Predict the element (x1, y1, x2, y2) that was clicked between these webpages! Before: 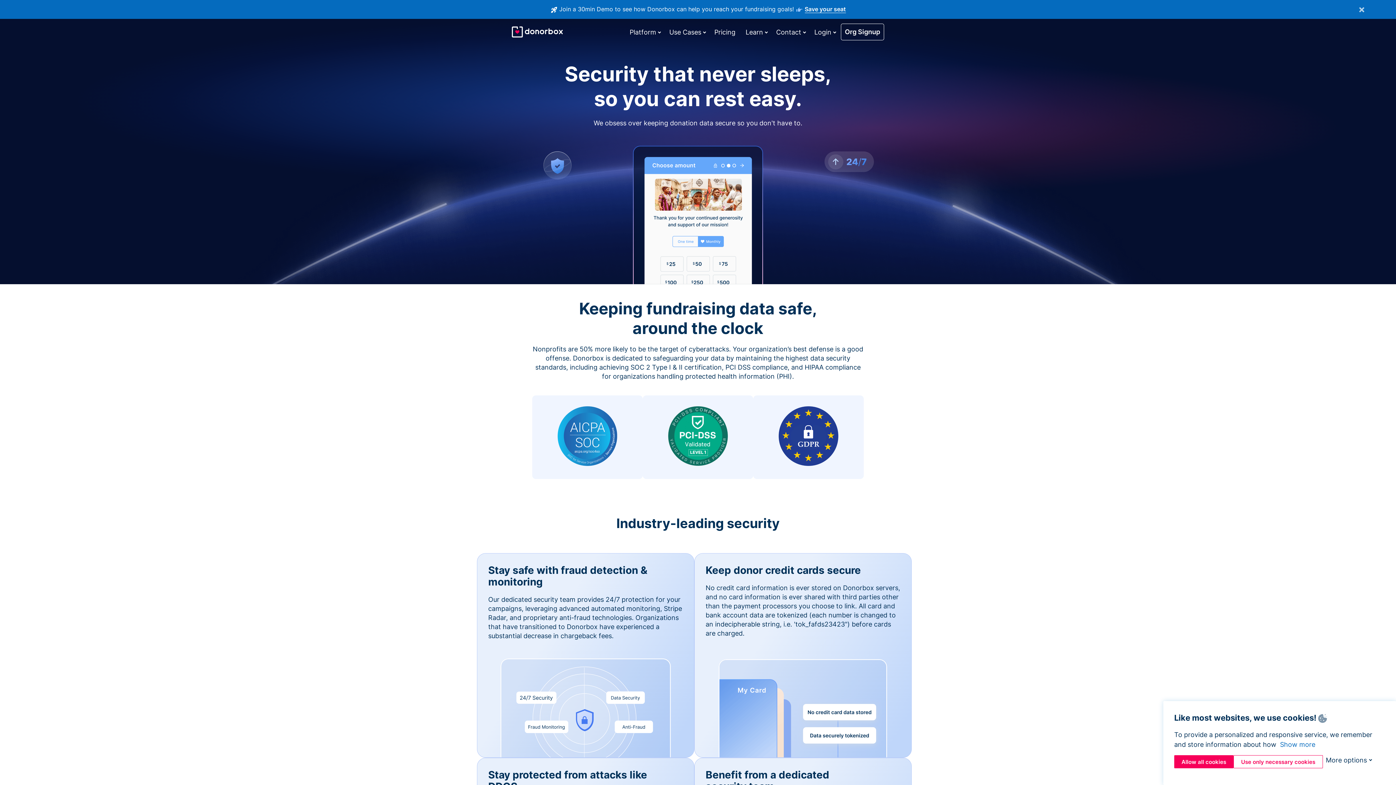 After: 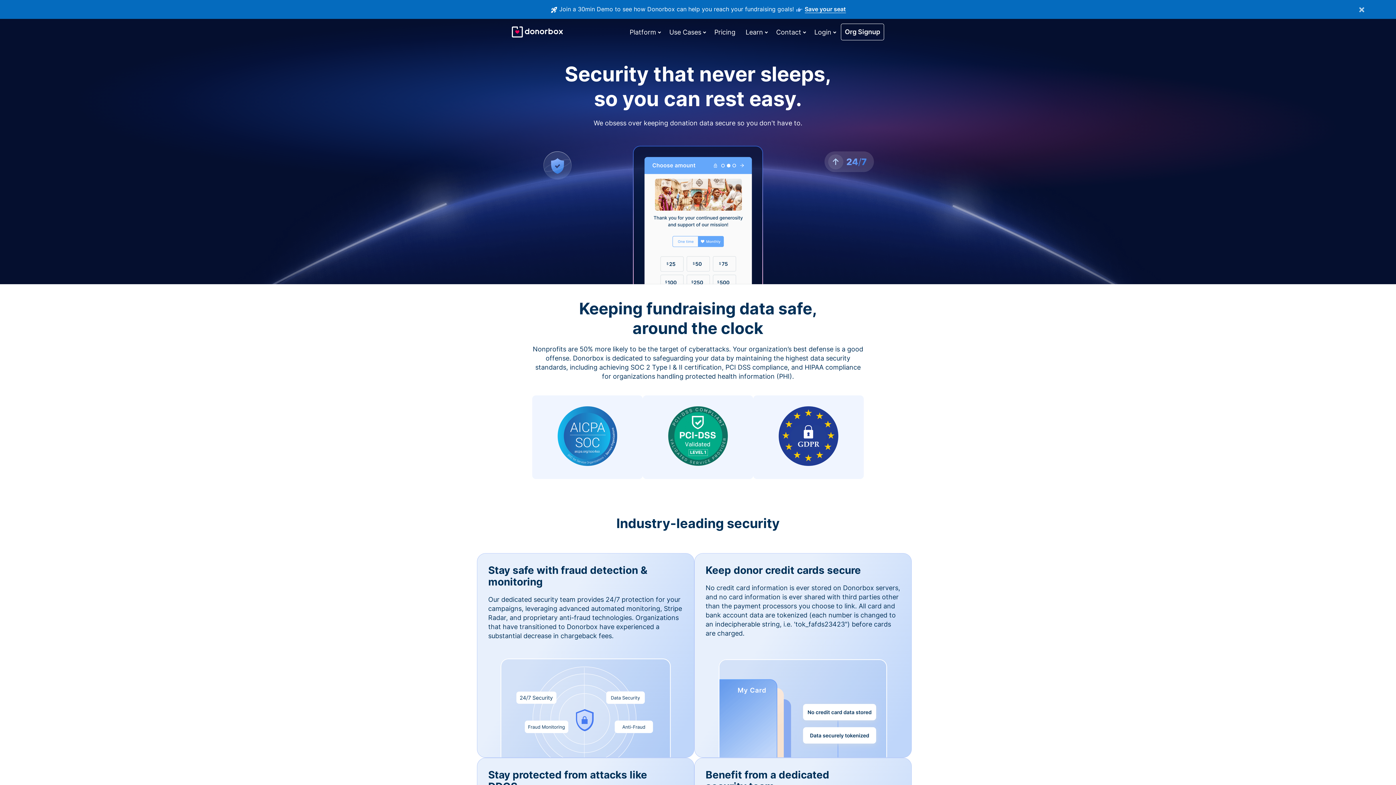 Action: bbox: (1174, 755, 1233, 768) label: Allow all cookies